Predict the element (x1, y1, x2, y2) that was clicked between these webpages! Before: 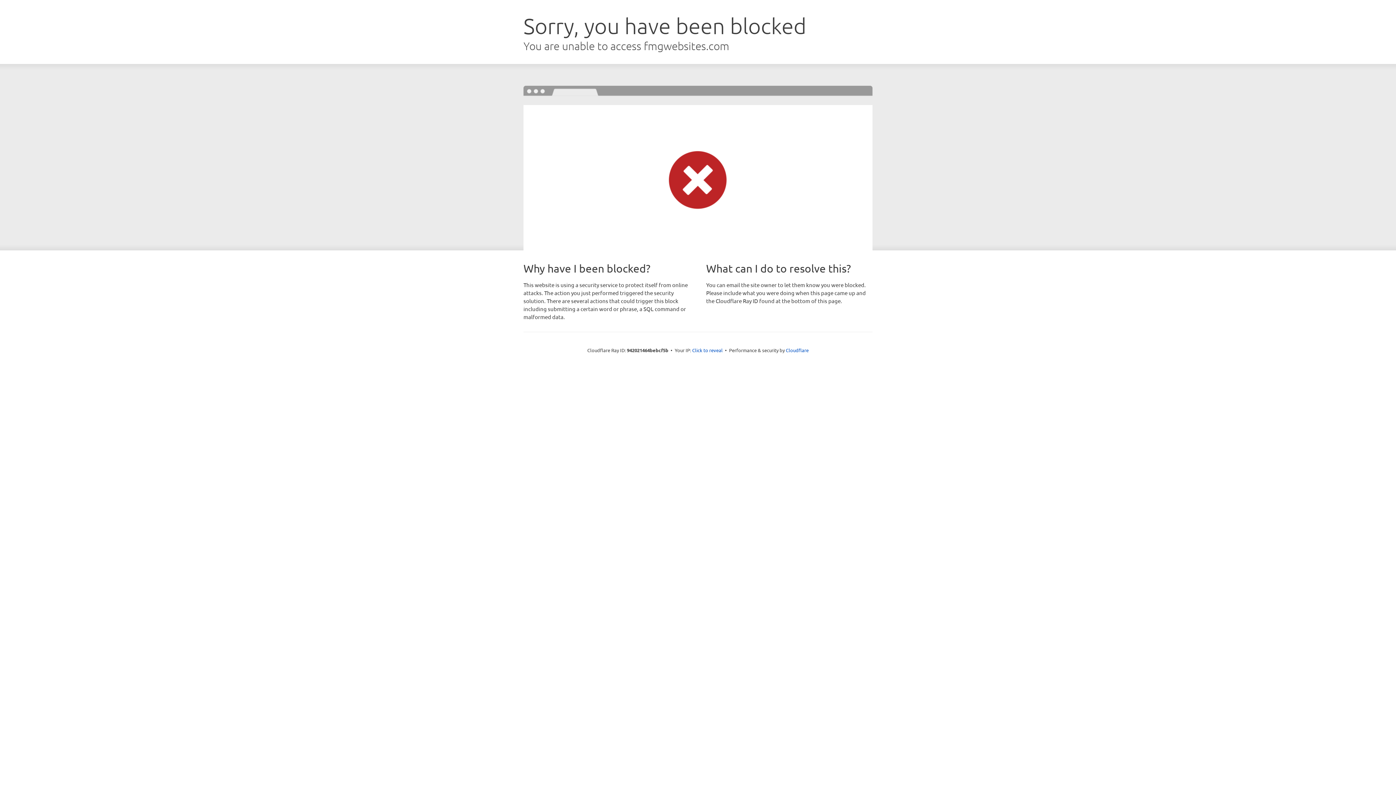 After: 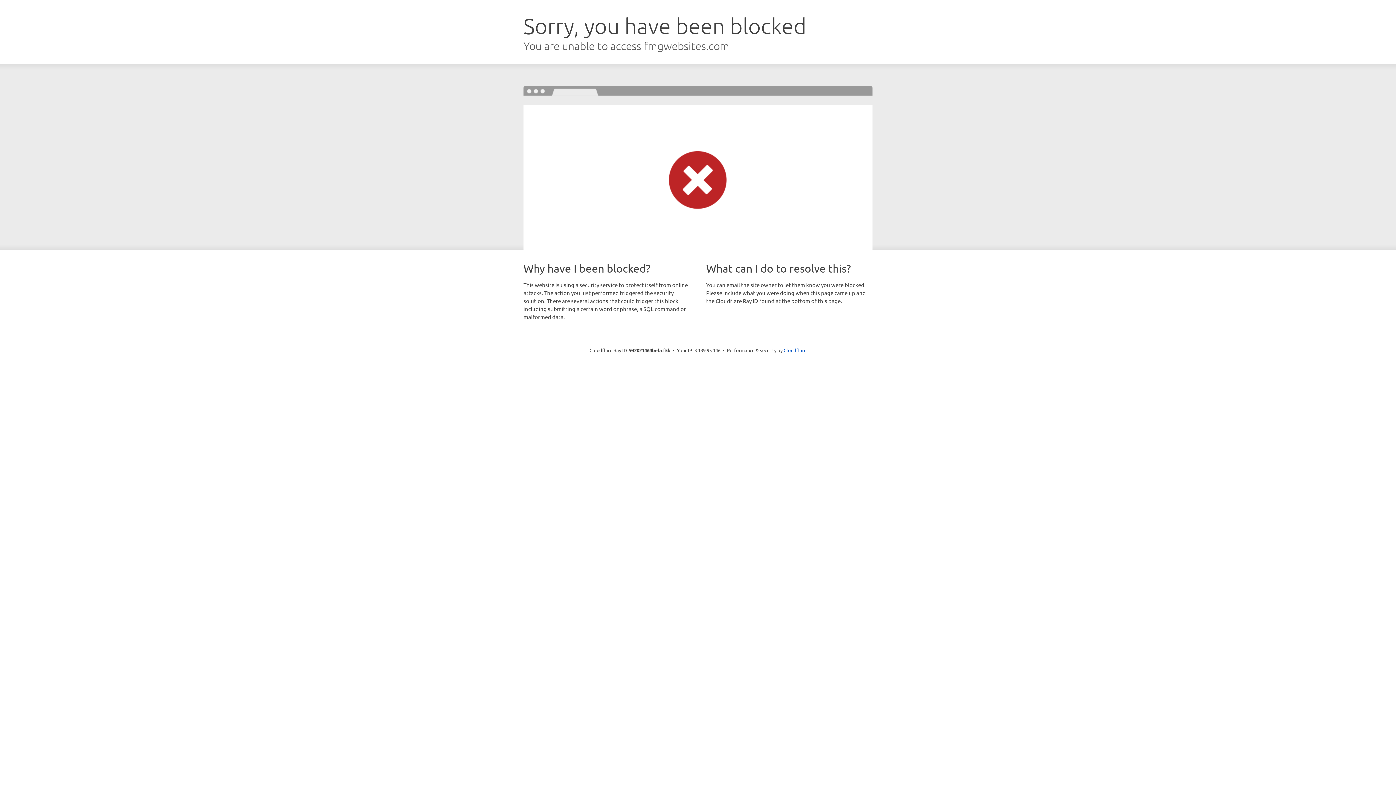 Action: bbox: (692, 346, 722, 353) label: Click to reveal